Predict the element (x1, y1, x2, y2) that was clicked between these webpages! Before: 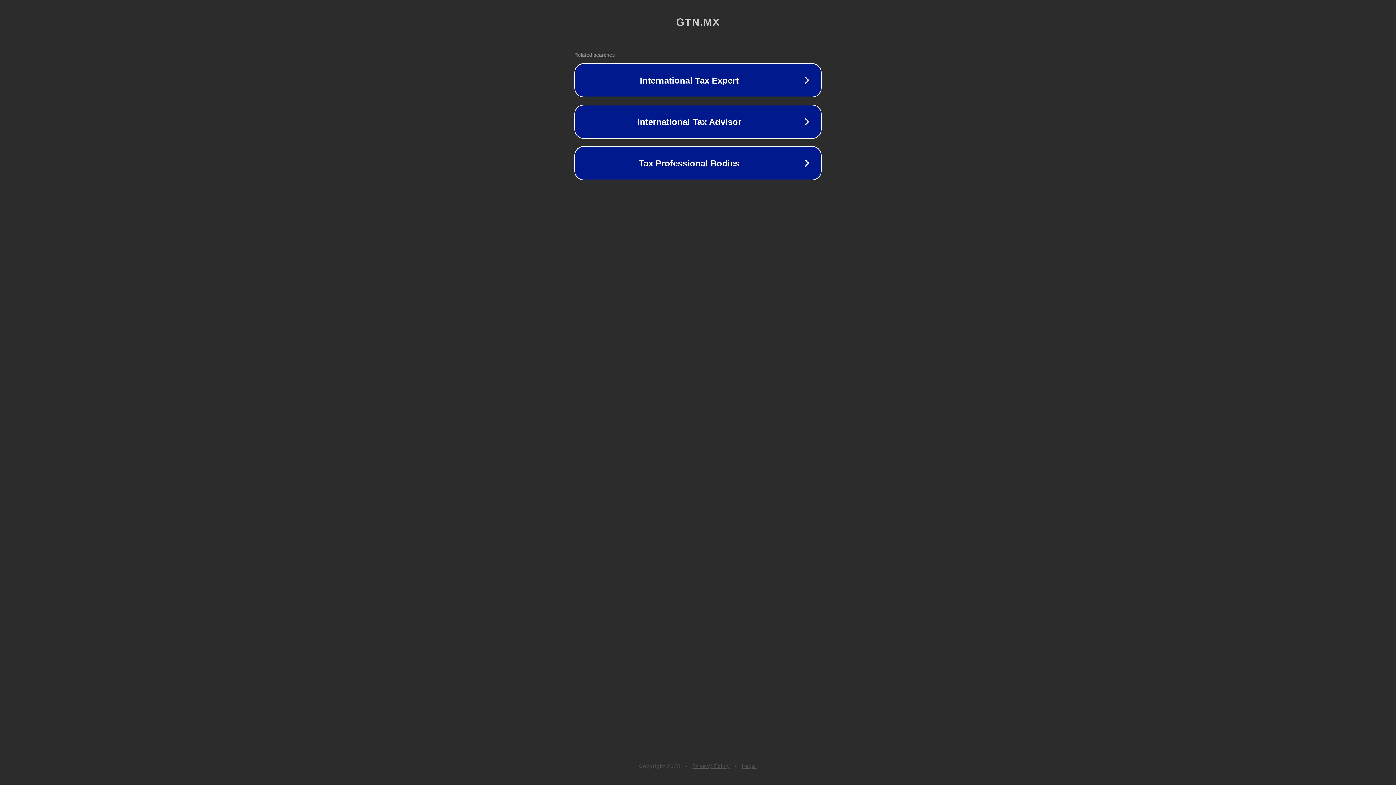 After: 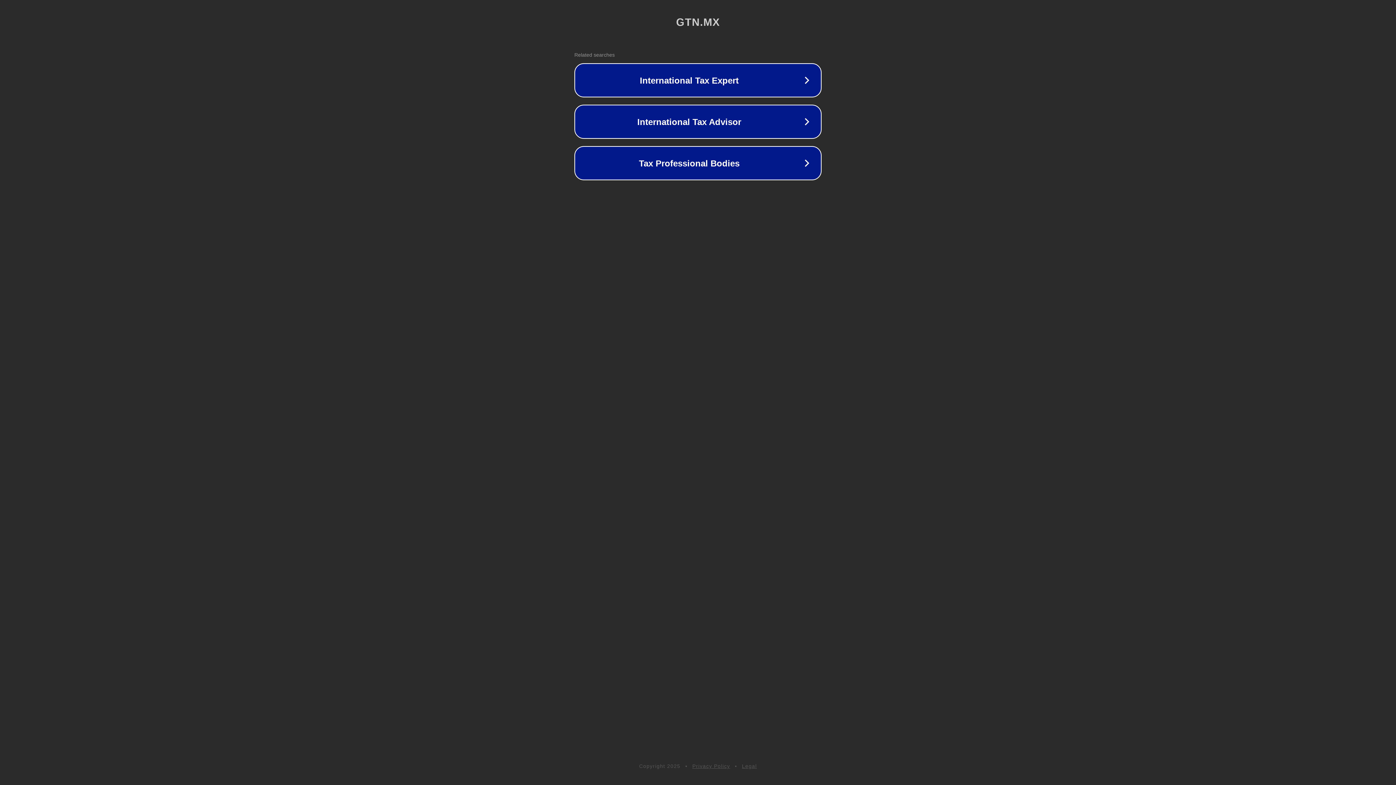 Action: bbox: (692, 763, 730, 769) label: Privacy Policy